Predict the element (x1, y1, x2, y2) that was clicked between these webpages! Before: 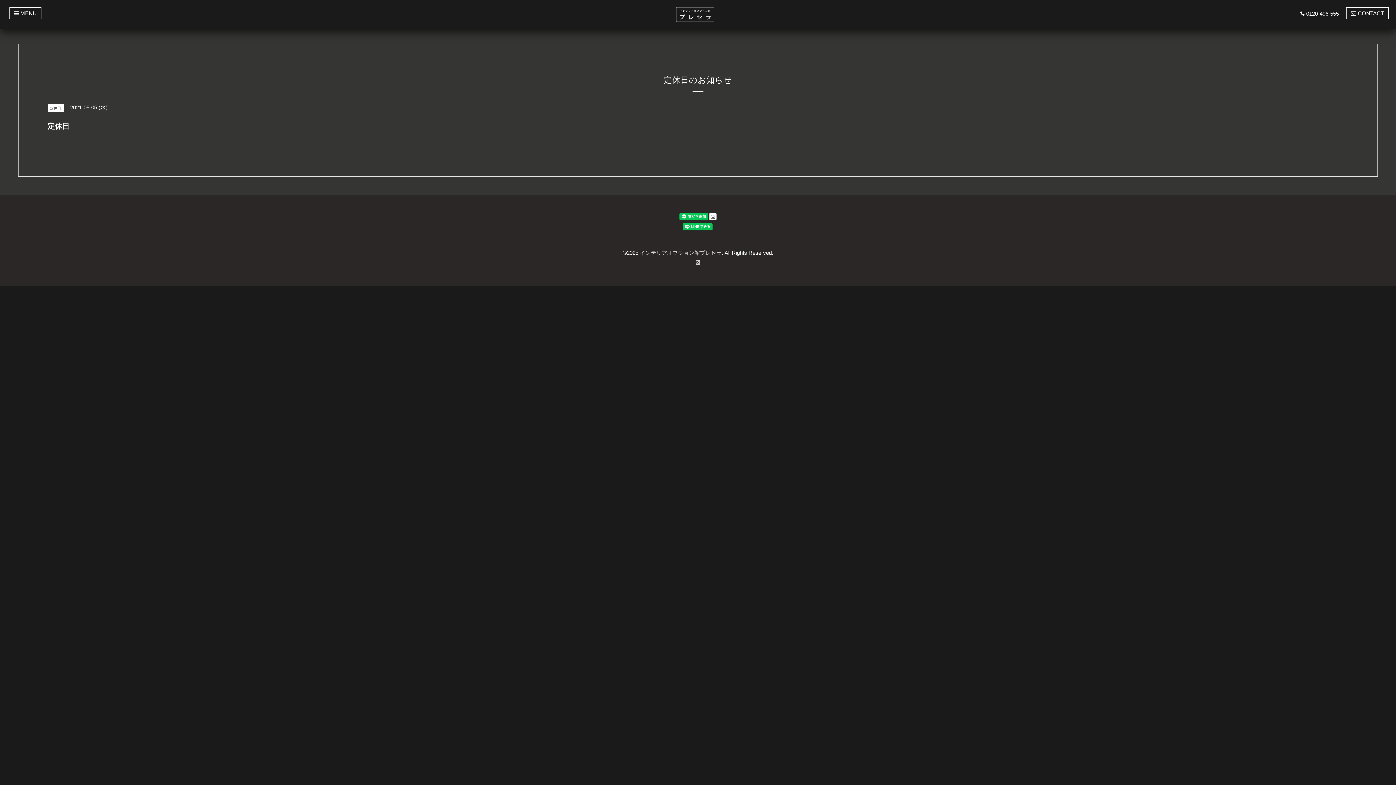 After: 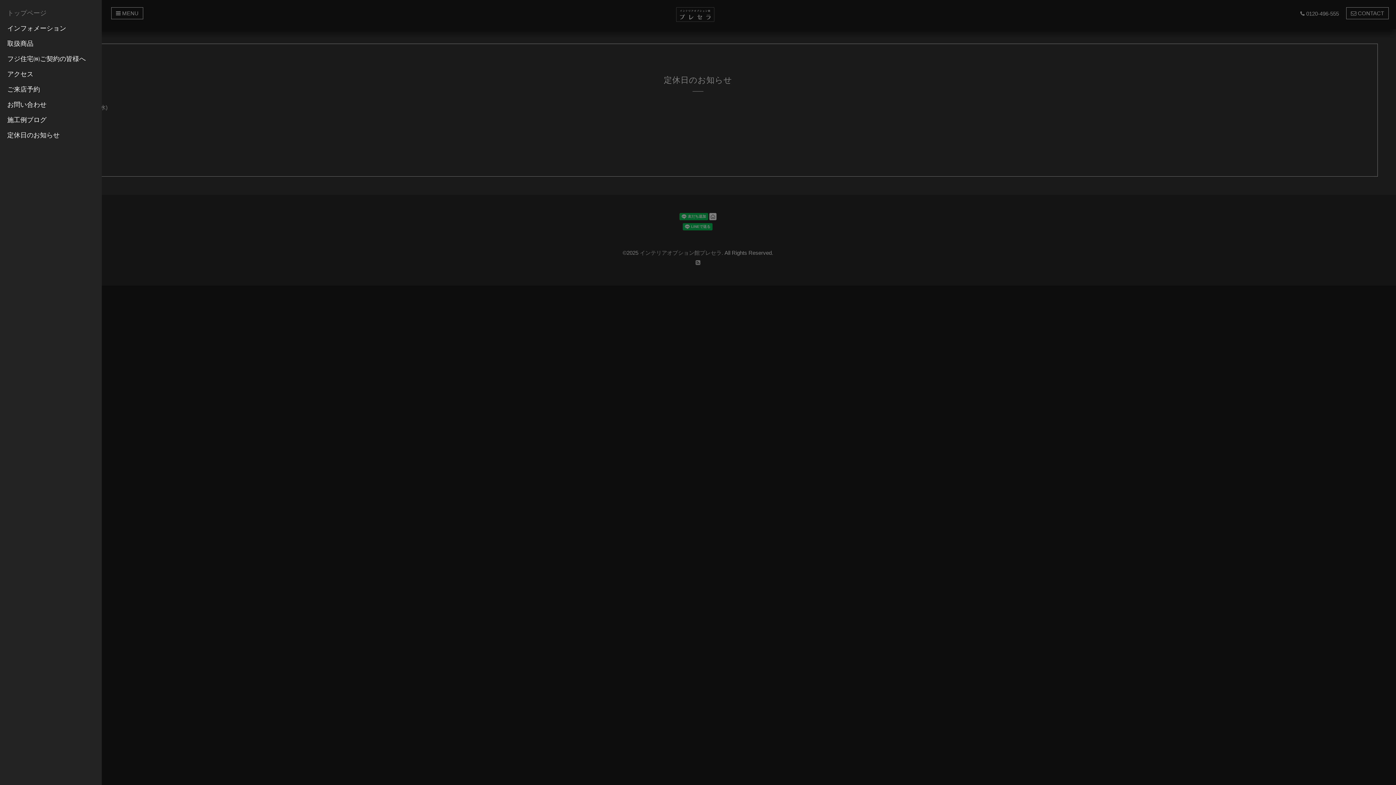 Action: label: toggle navigation
MENU bbox: (7, 2, 43, 24)